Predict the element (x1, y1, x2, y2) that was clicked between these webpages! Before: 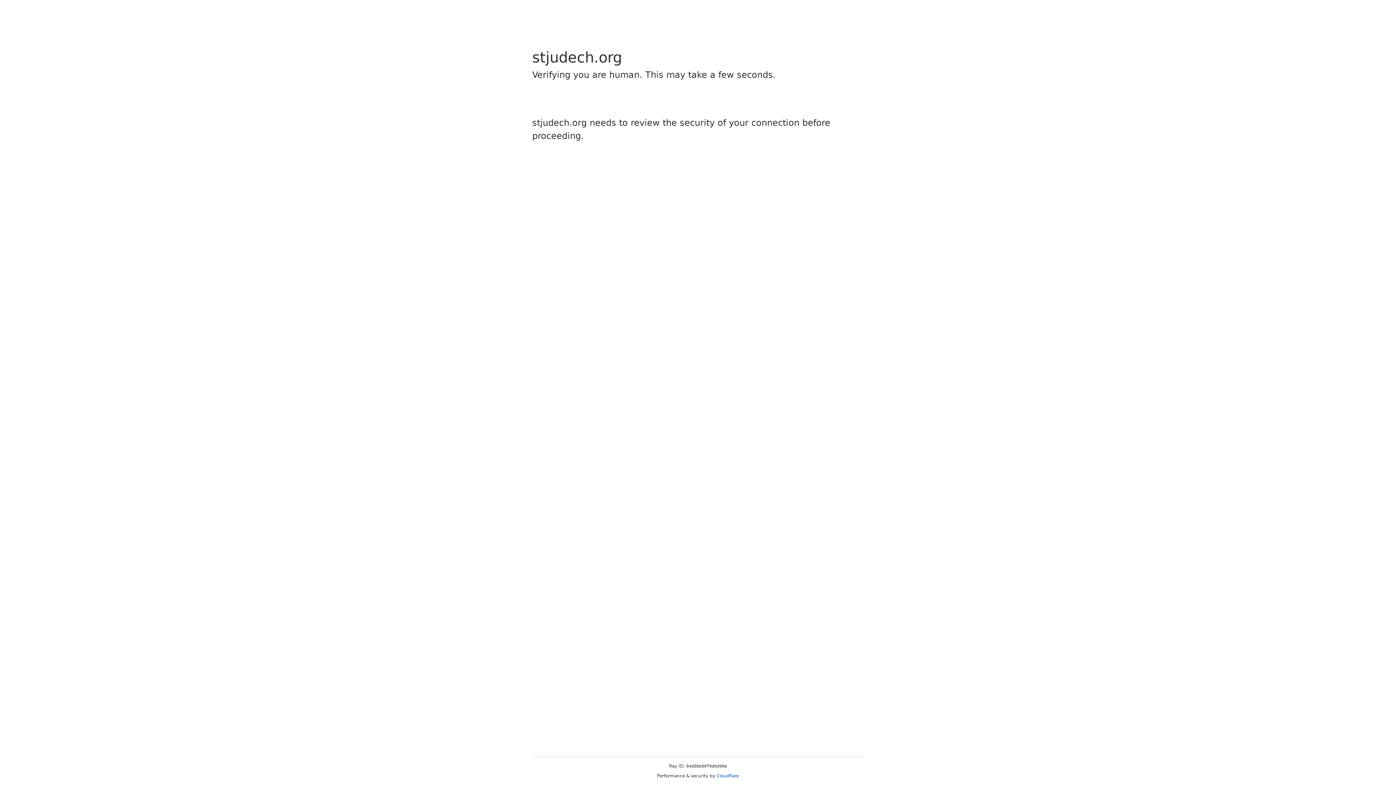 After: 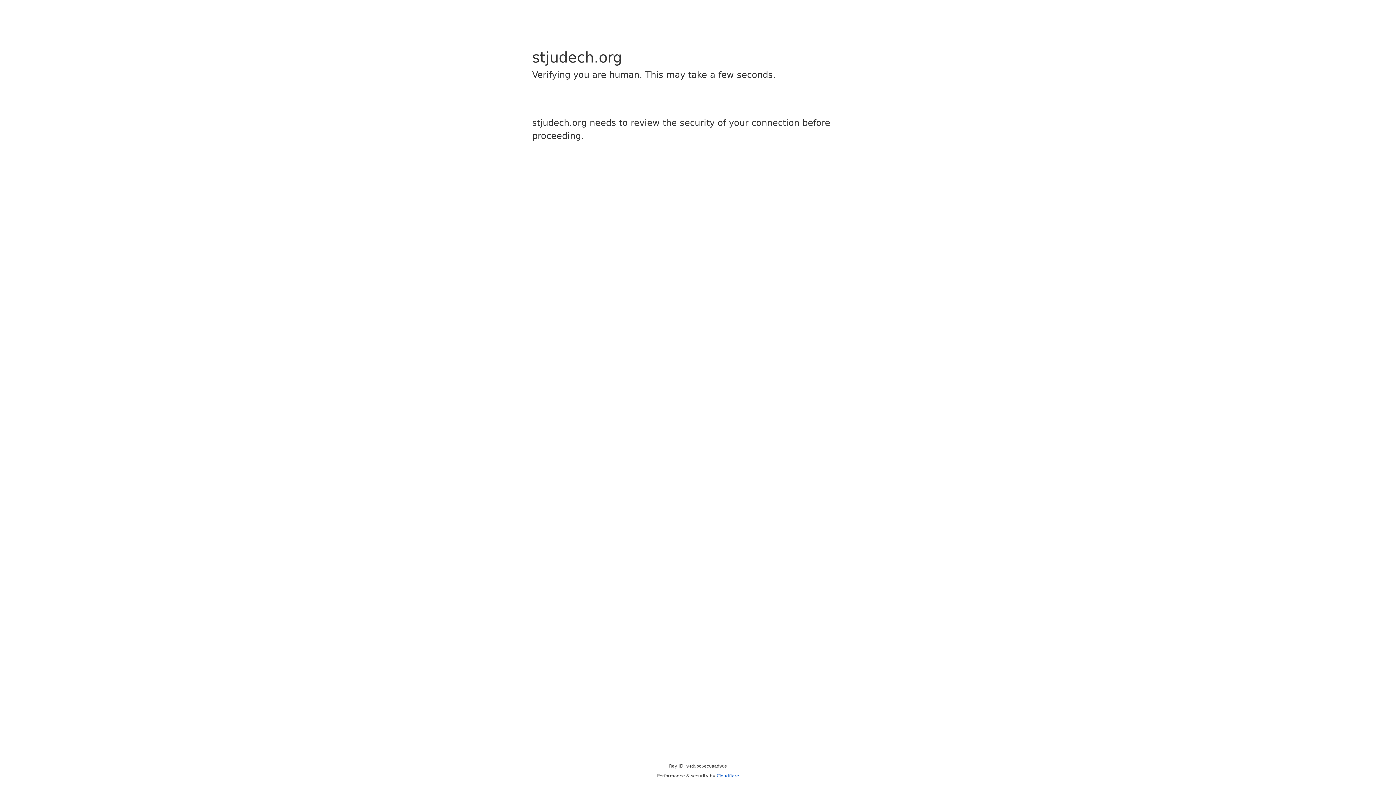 Action: label: Cloudflare bbox: (716, 773, 739, 778)